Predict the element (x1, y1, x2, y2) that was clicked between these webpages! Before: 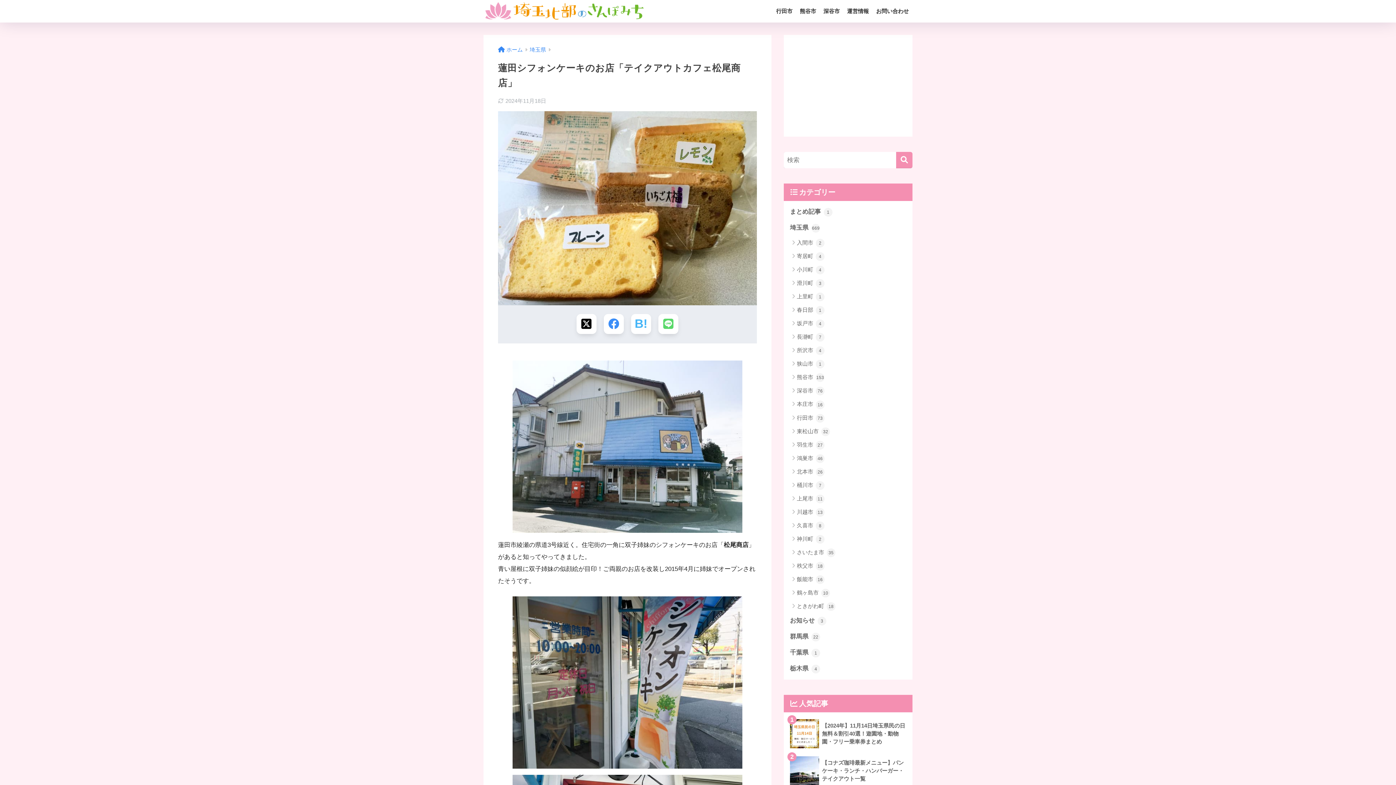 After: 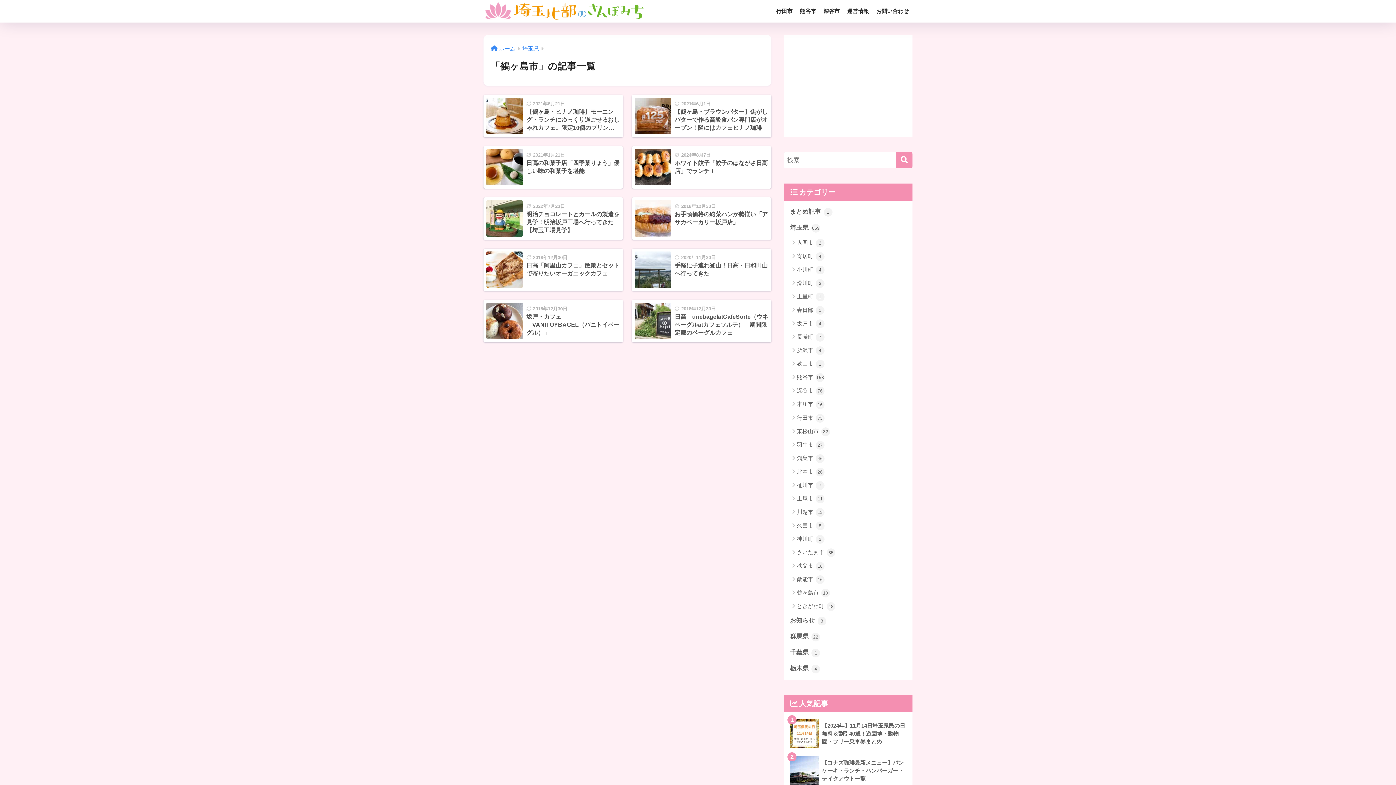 Action: label: 鶴ヶ島市 10 bbox: (787, 586, 909, 599)